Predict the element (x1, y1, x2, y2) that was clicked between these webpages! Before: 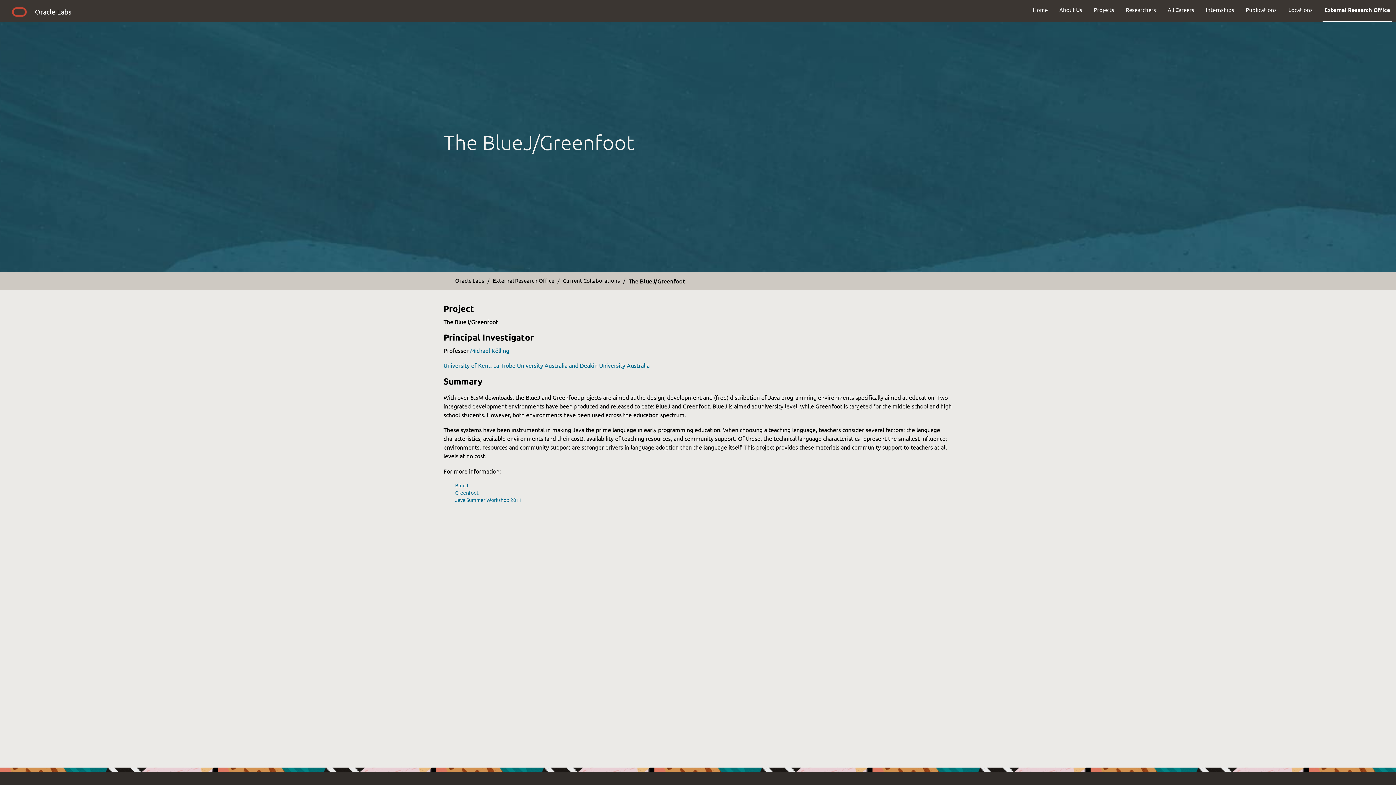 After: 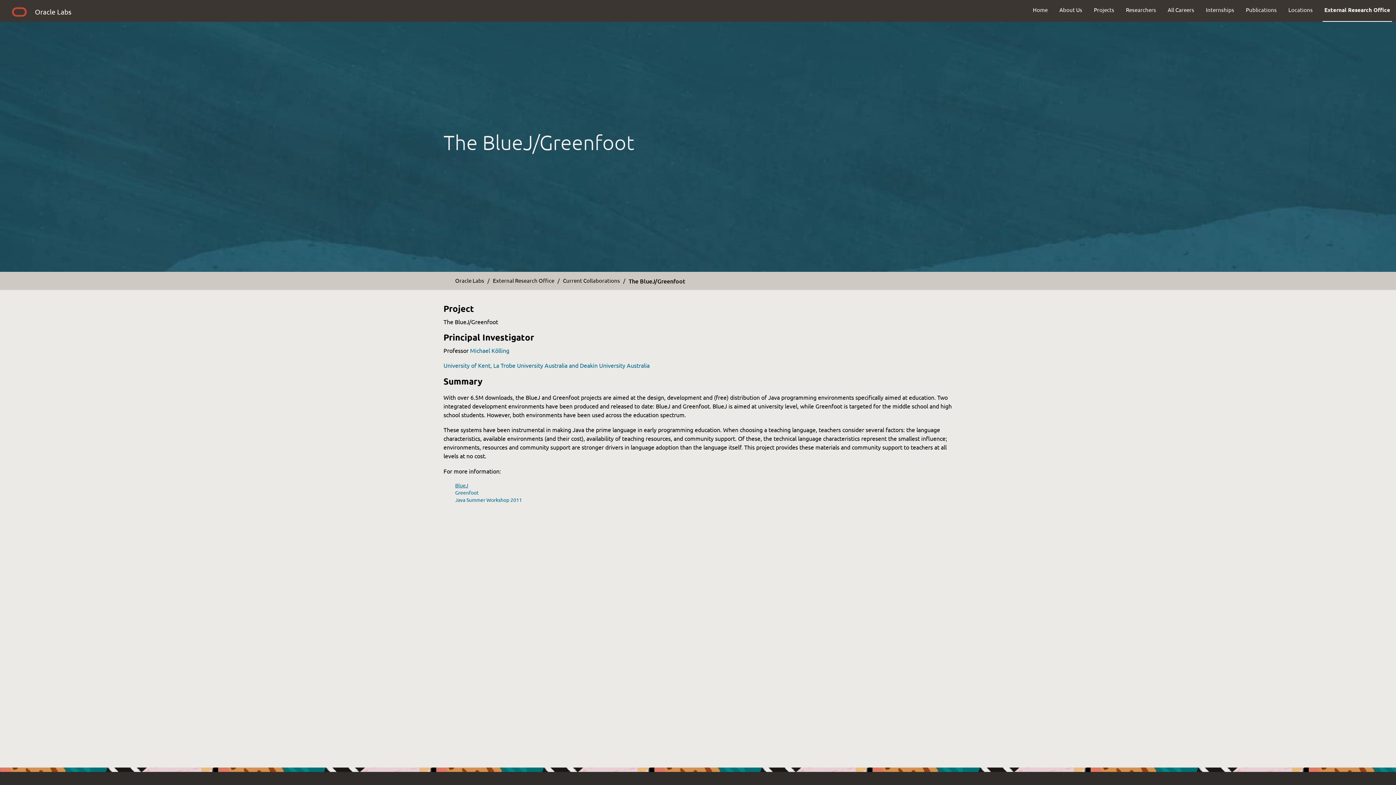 Action: label: BlueJ bbox: (455, 482, 468, 488)